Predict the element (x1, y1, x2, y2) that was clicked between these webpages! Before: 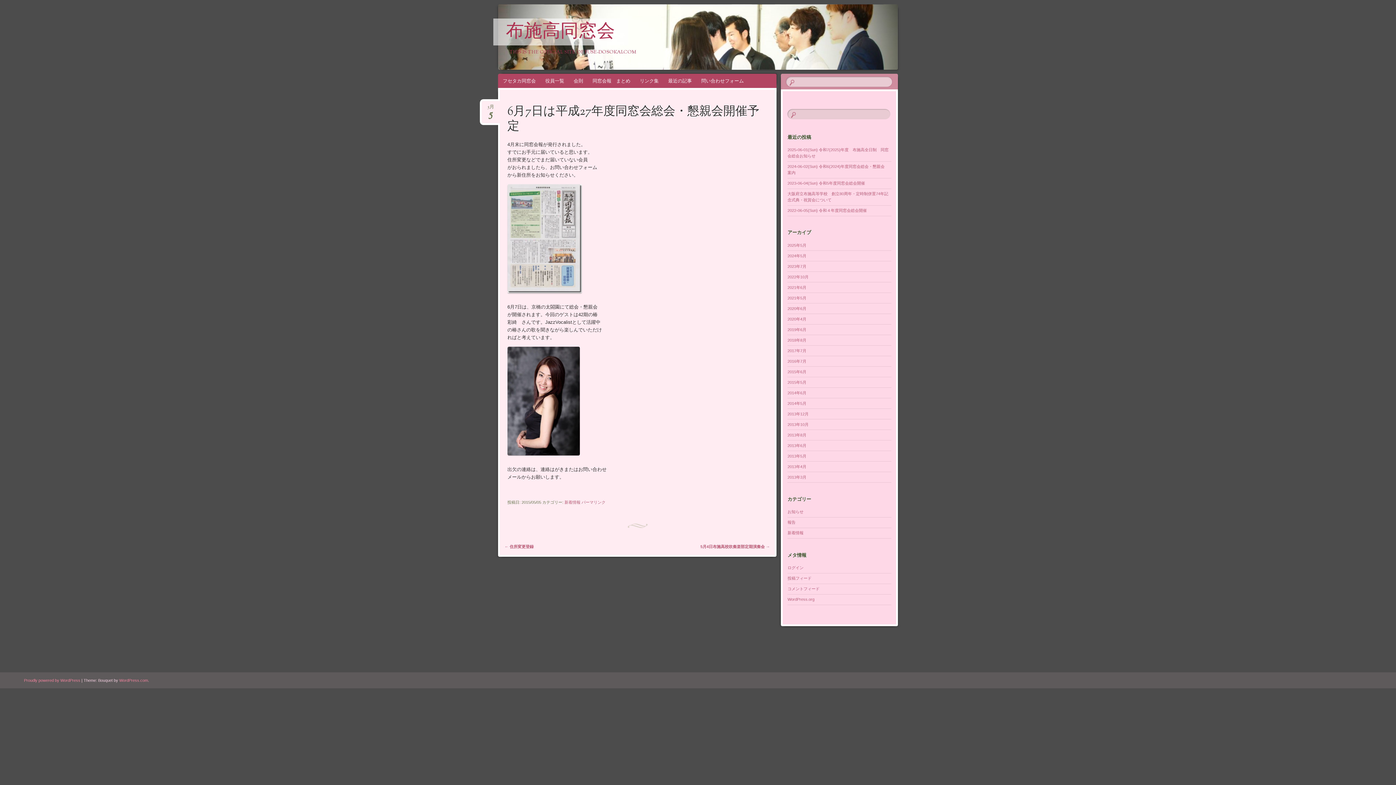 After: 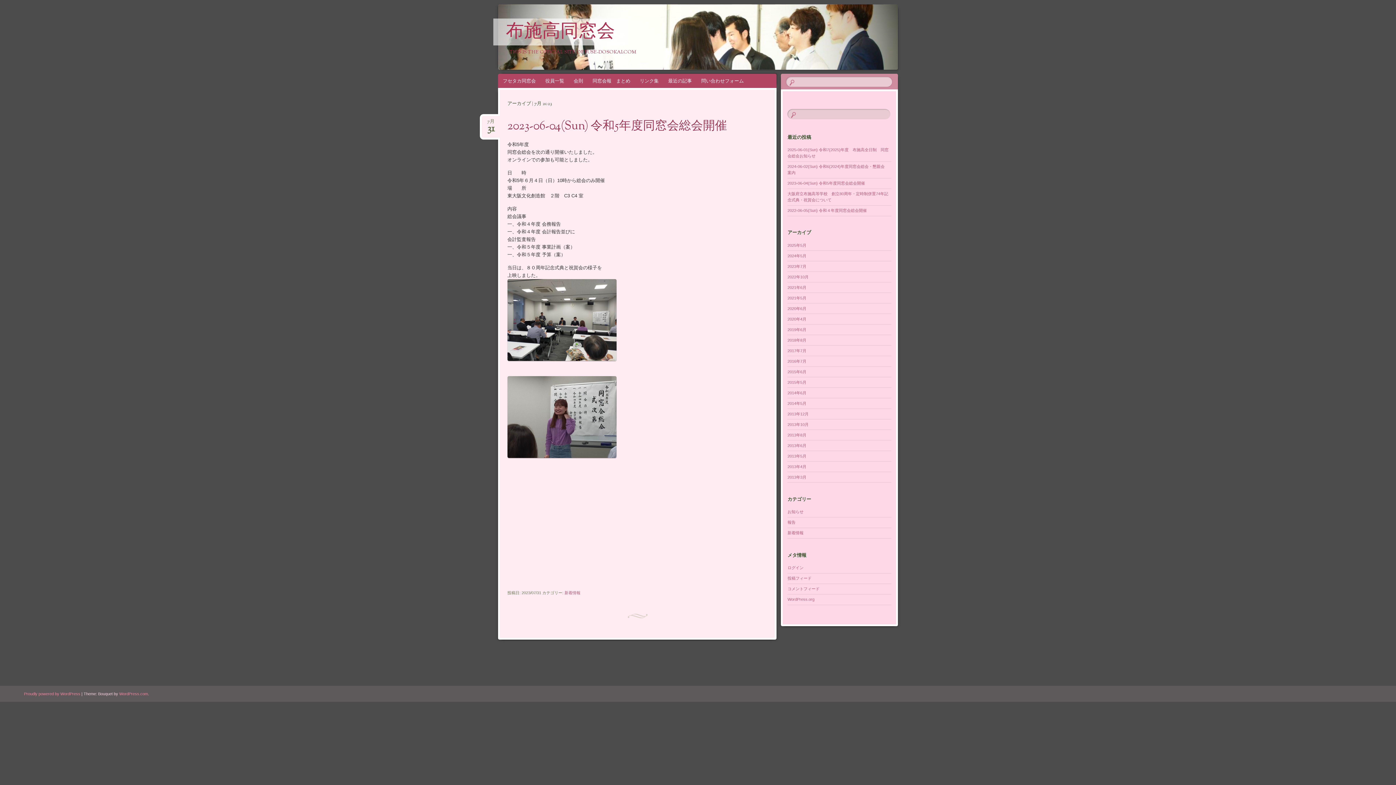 Action: bbox: (787, 264, 806, 268) label: 2023年7月